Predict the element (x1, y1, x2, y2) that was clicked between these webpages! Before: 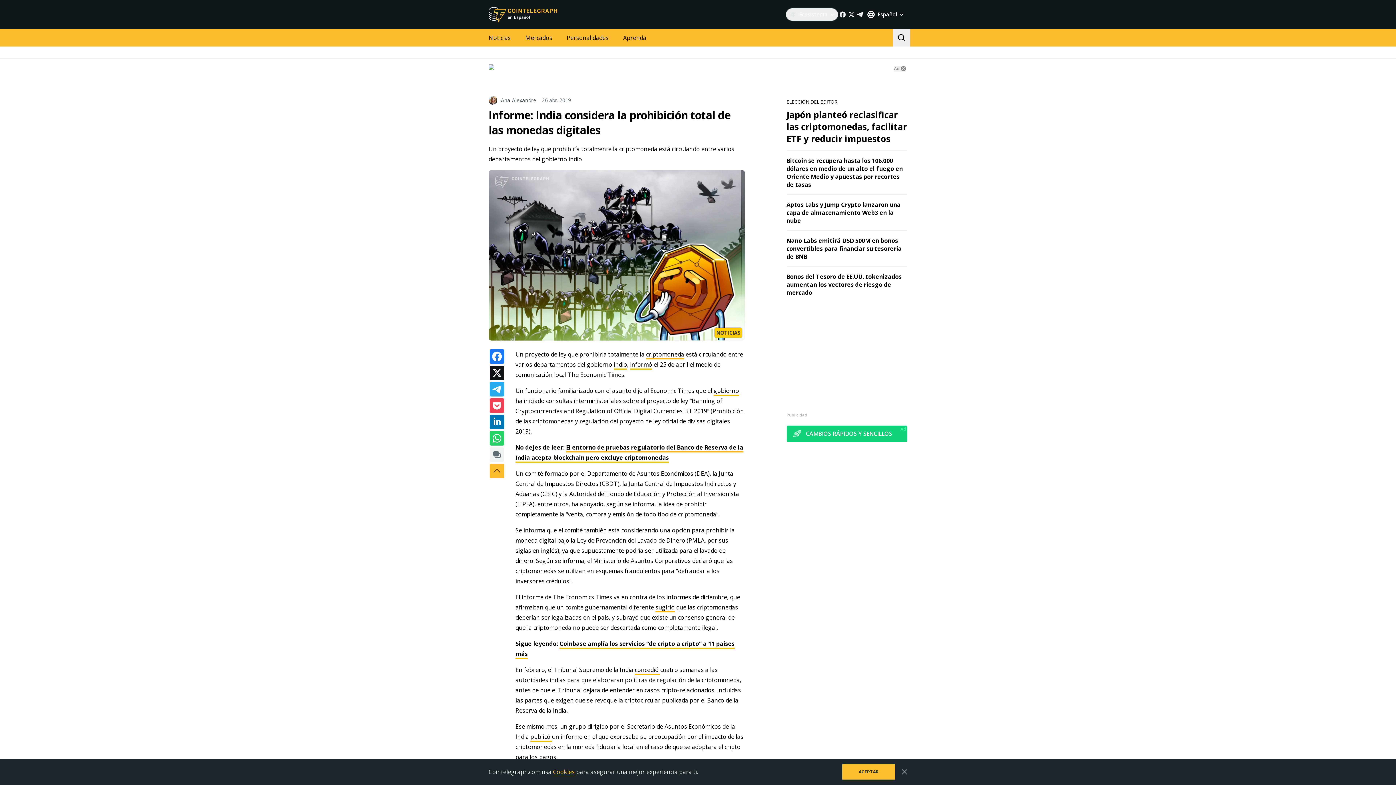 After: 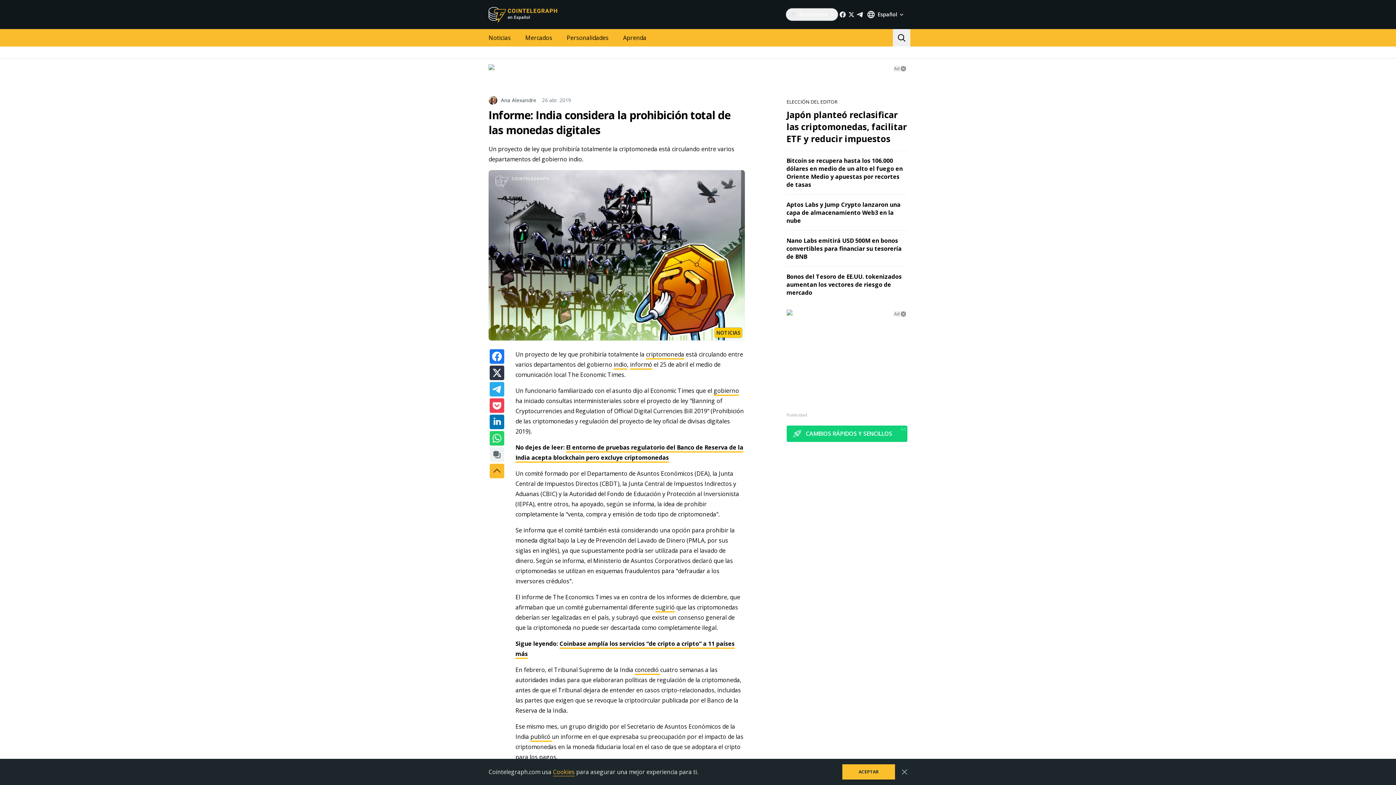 Action: bbox: (489, 365, 504, 380)